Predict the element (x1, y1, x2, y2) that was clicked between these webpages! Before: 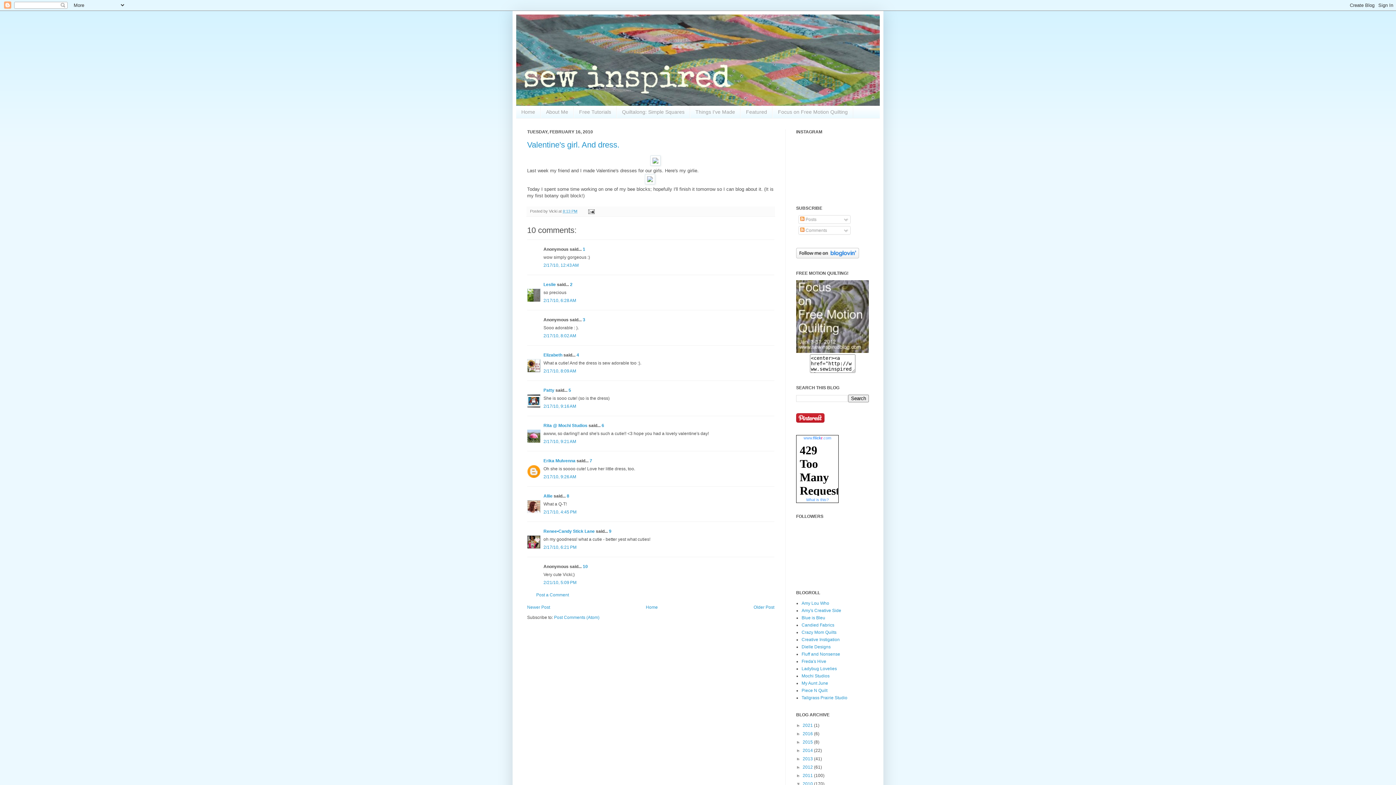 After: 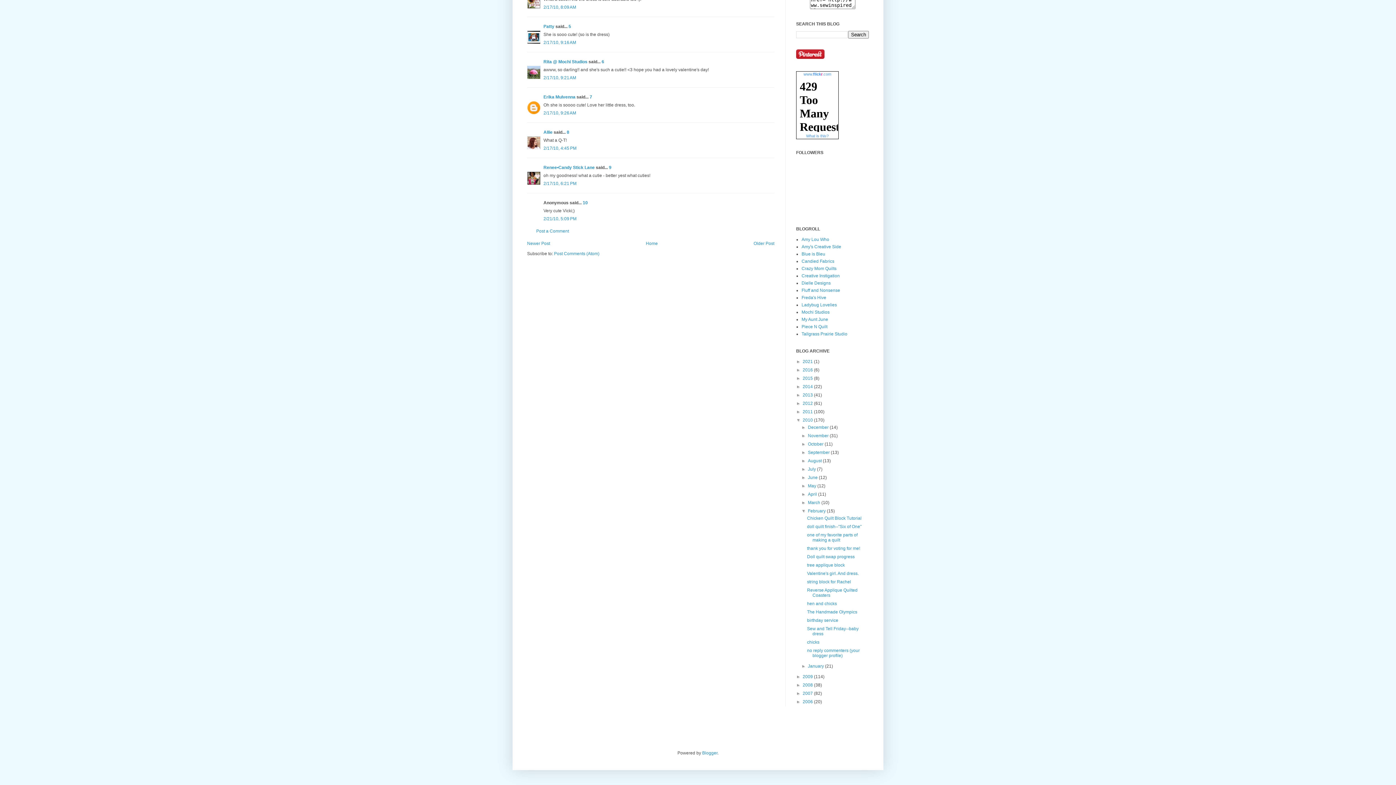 Action: bbox: (609, 529, 611, 534) label: 9